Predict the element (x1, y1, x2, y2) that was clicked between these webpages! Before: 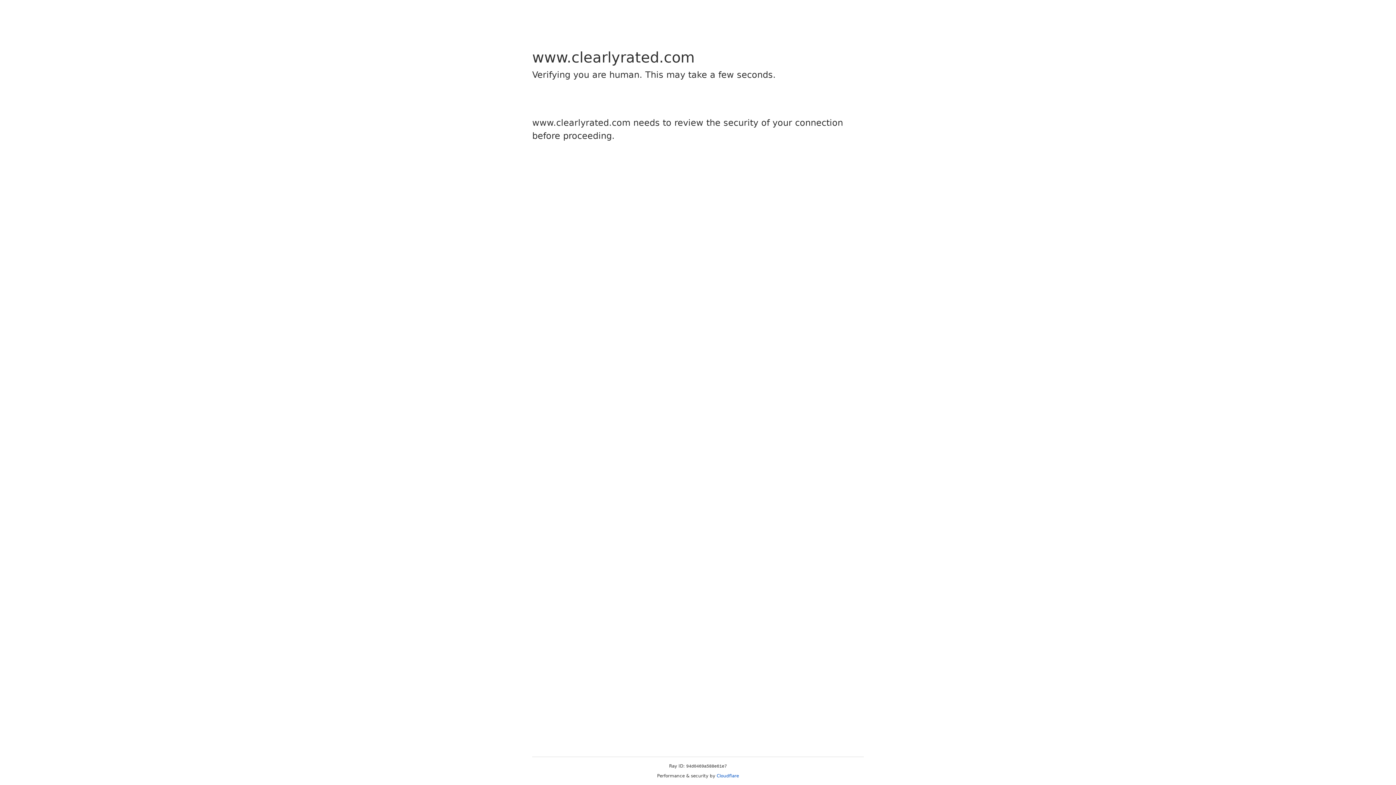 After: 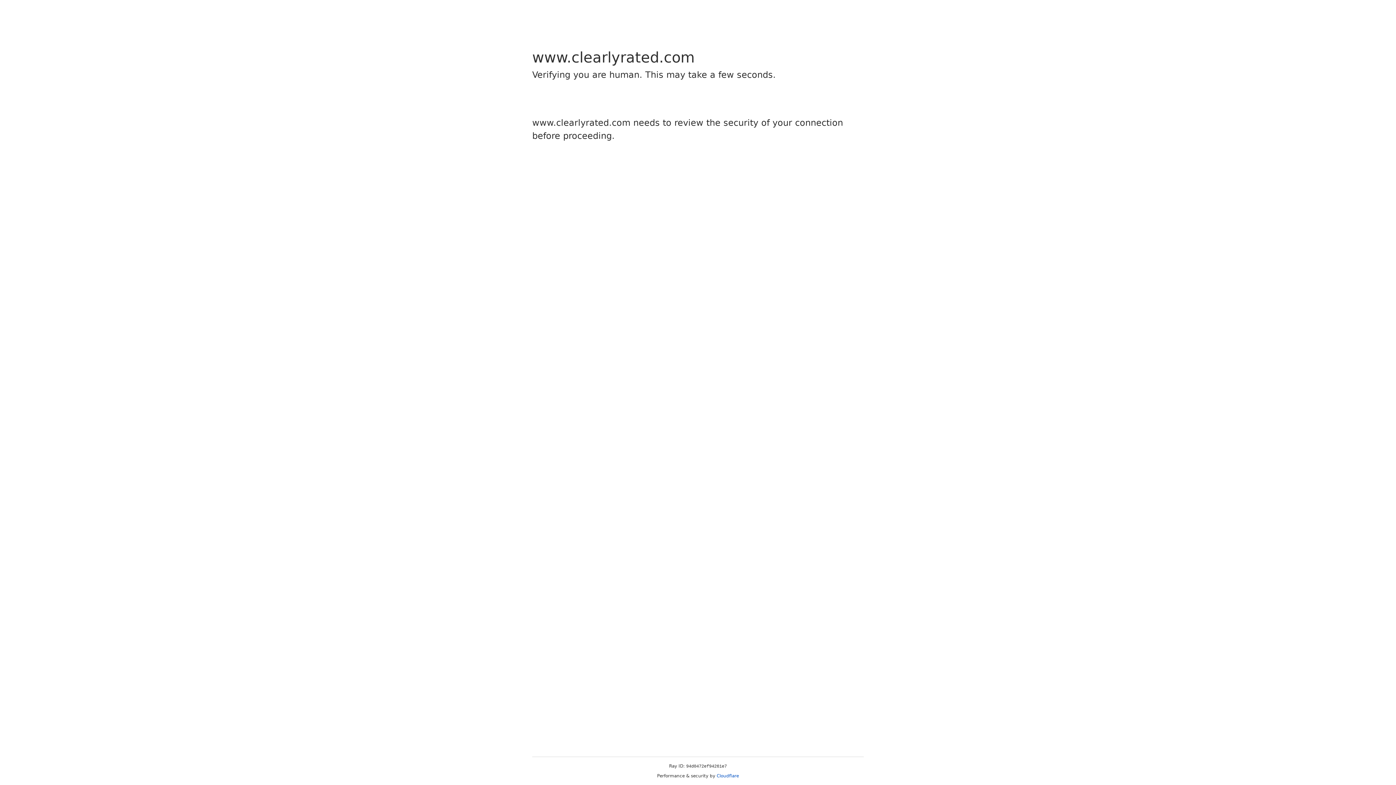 Action: bbox: (716, 773, 739, 778) label: Cloudflare